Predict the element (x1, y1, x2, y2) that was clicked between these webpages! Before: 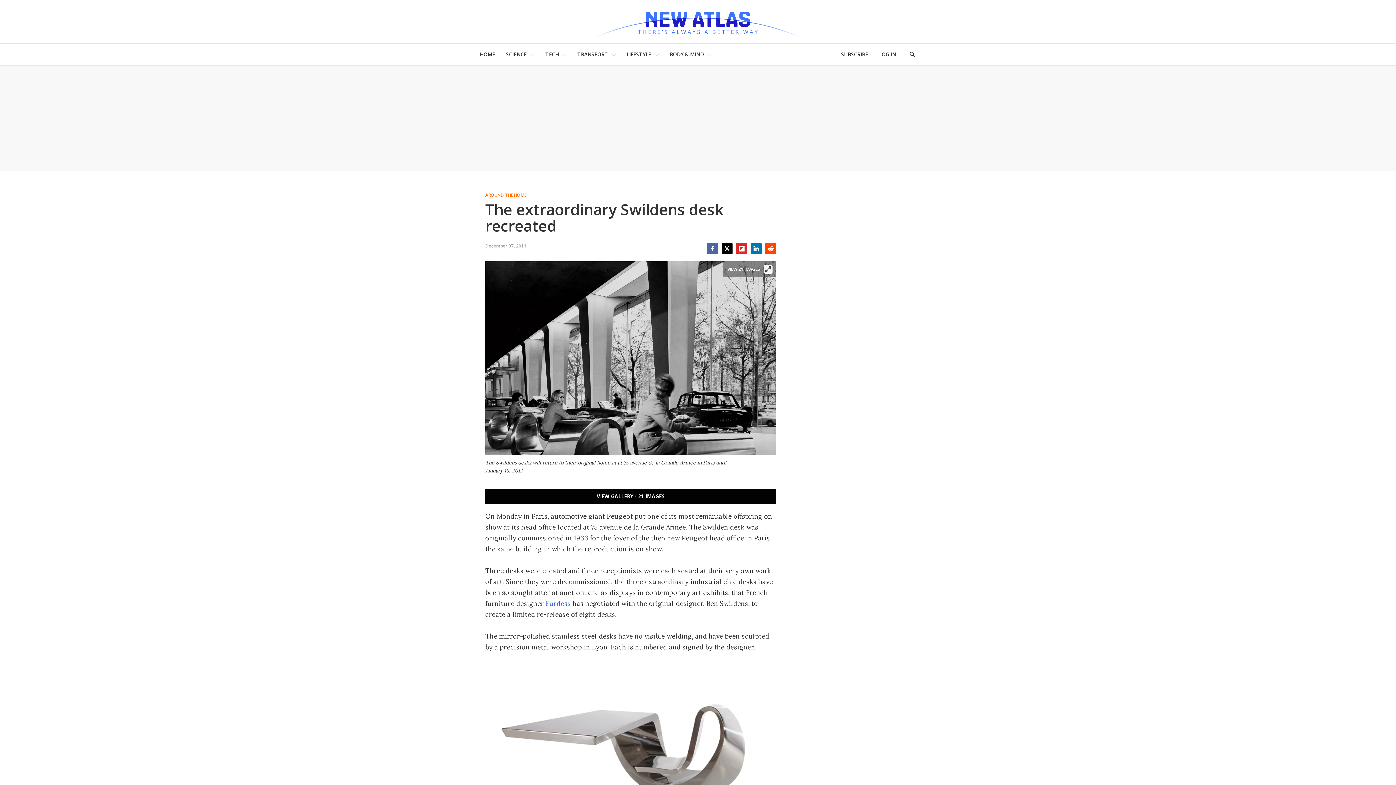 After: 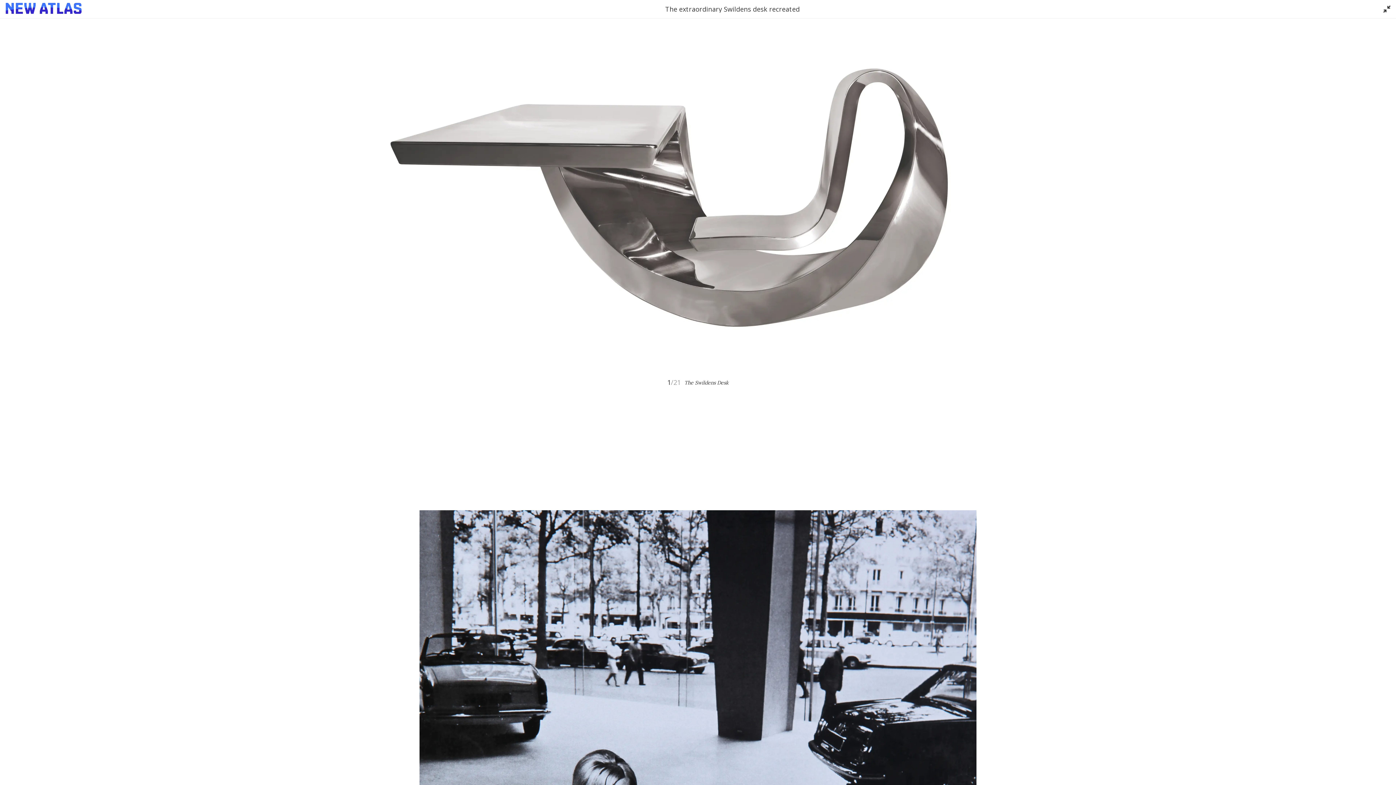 Action: bbox: (485, 489, 776, 504) label: VIEW GALLERY - 21 IMAGES